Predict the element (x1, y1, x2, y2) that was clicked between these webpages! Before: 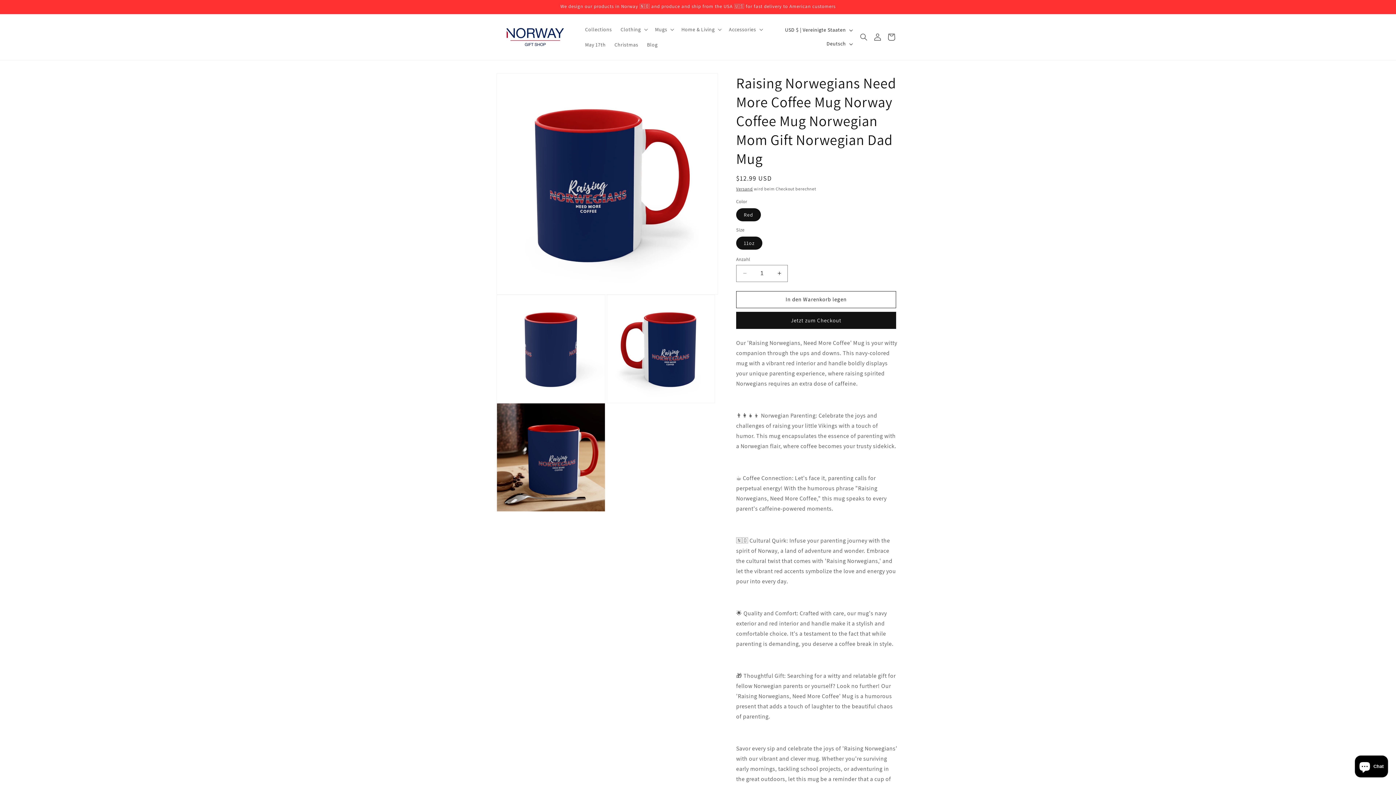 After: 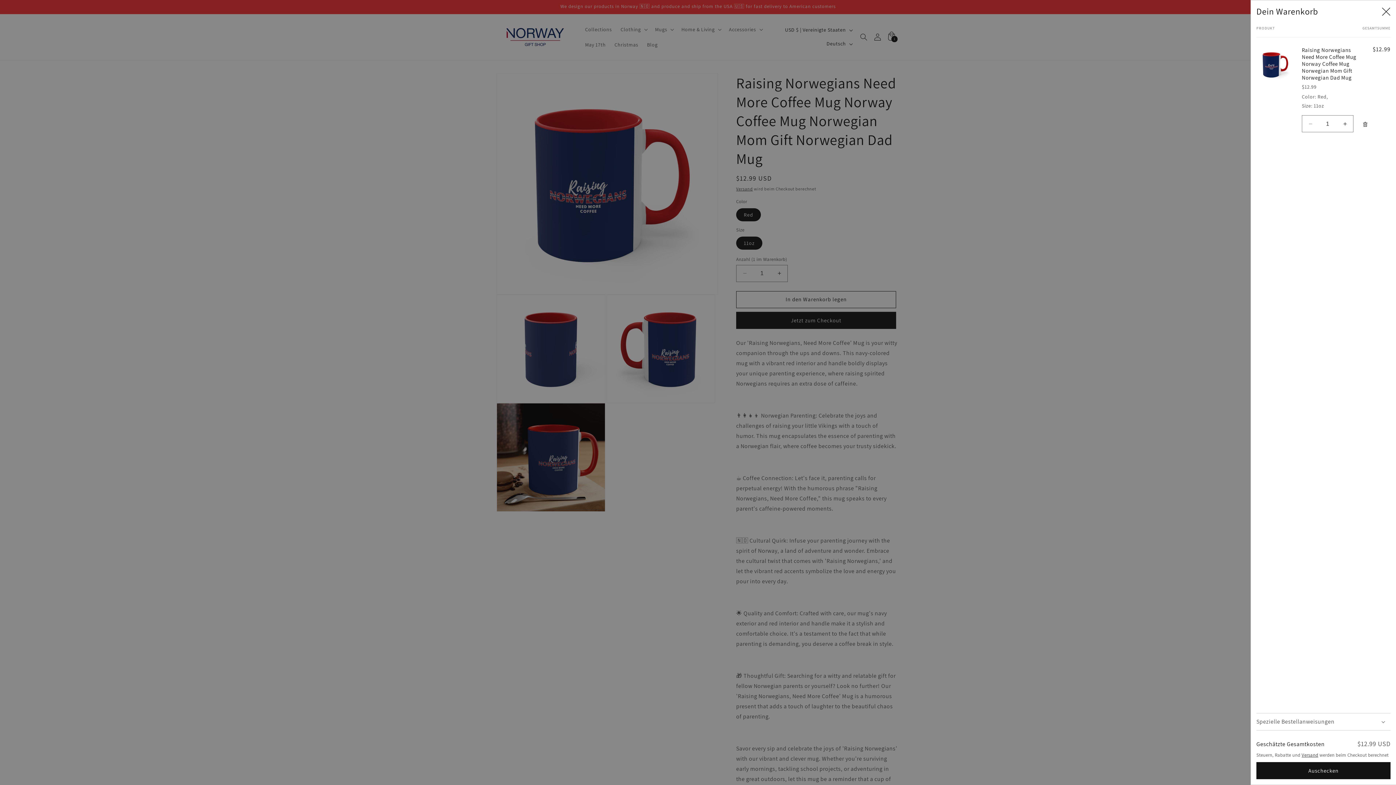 Action: label: In den Warenkorb legen bbox: (736, 291, 896, 308)